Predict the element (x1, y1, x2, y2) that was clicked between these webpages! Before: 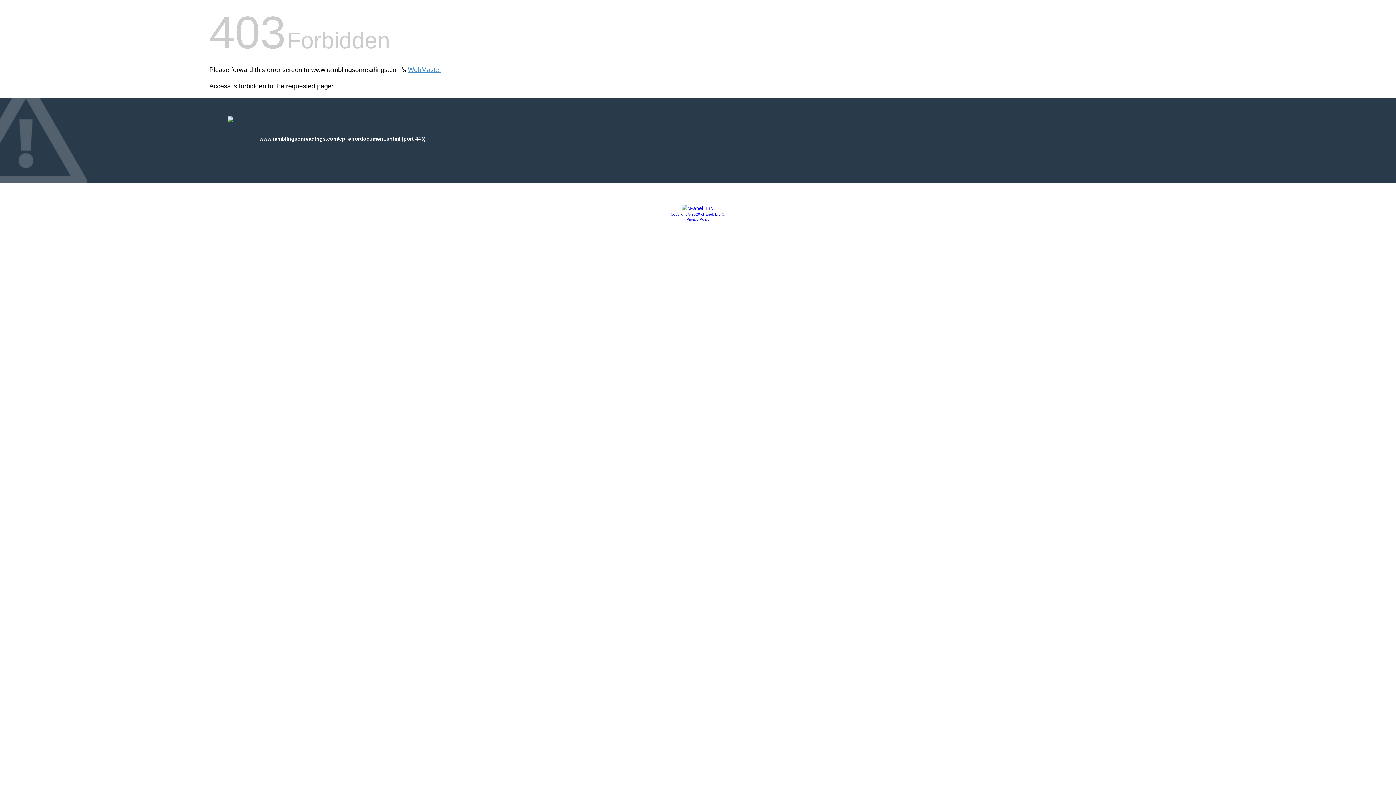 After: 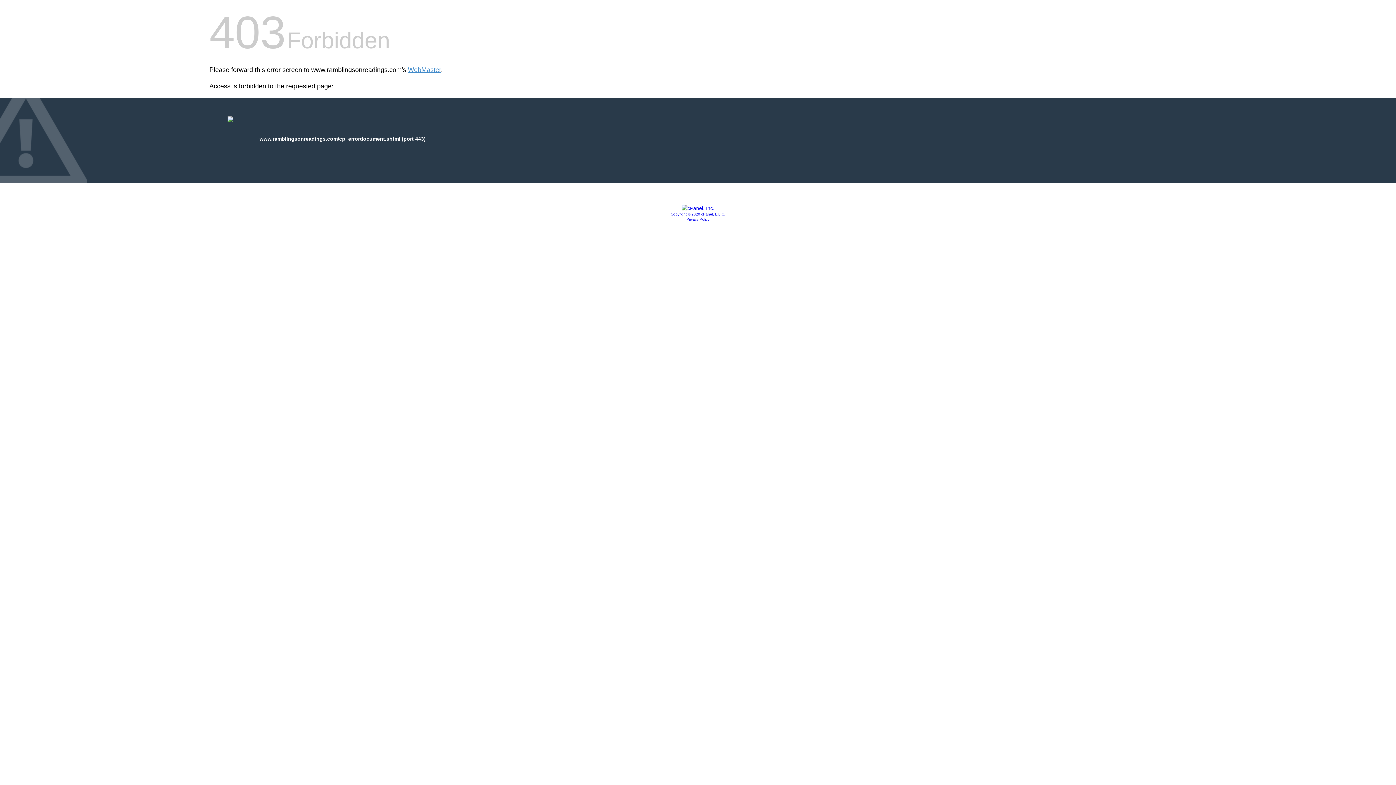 Action: label: Copyright © 2020 cPanel, L.L.C. bbox: (670, 212, 725, 216)